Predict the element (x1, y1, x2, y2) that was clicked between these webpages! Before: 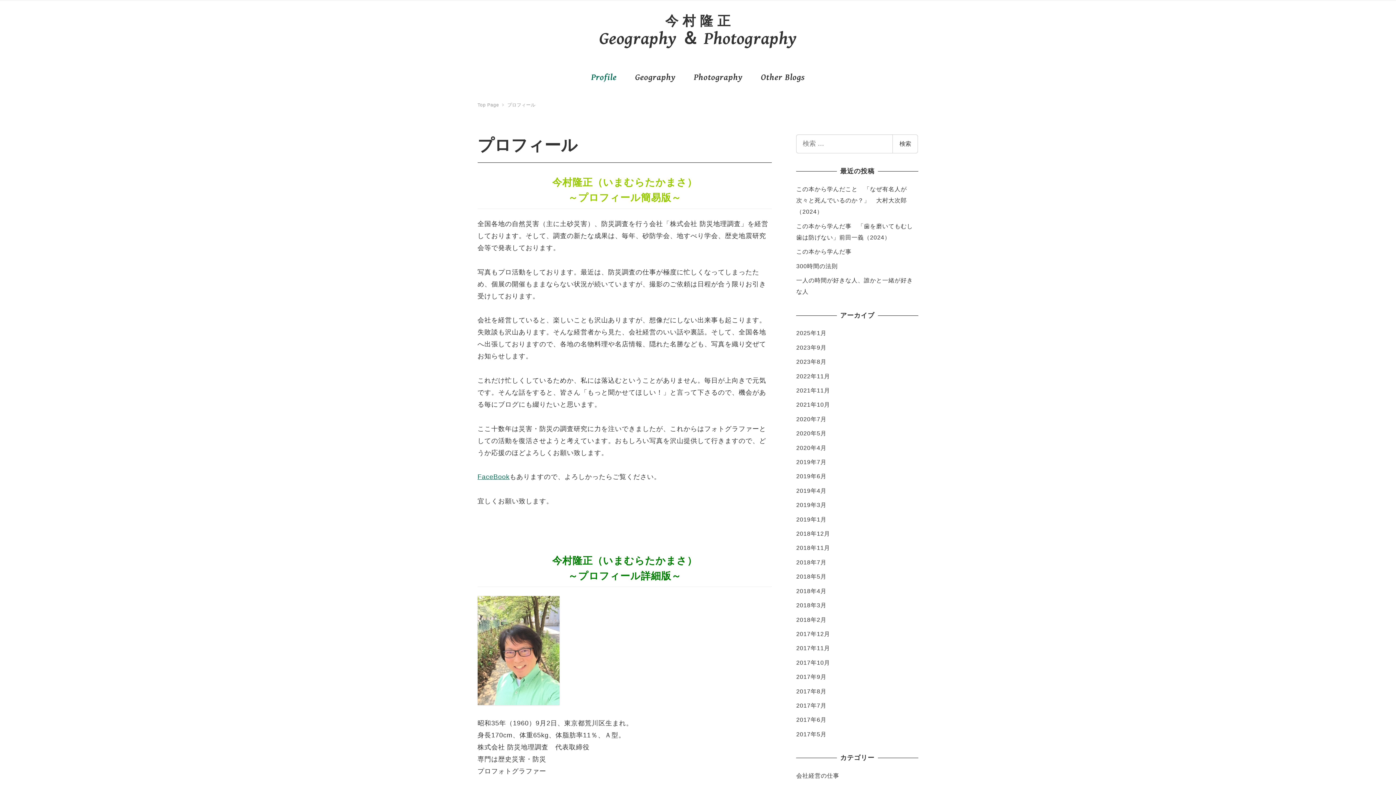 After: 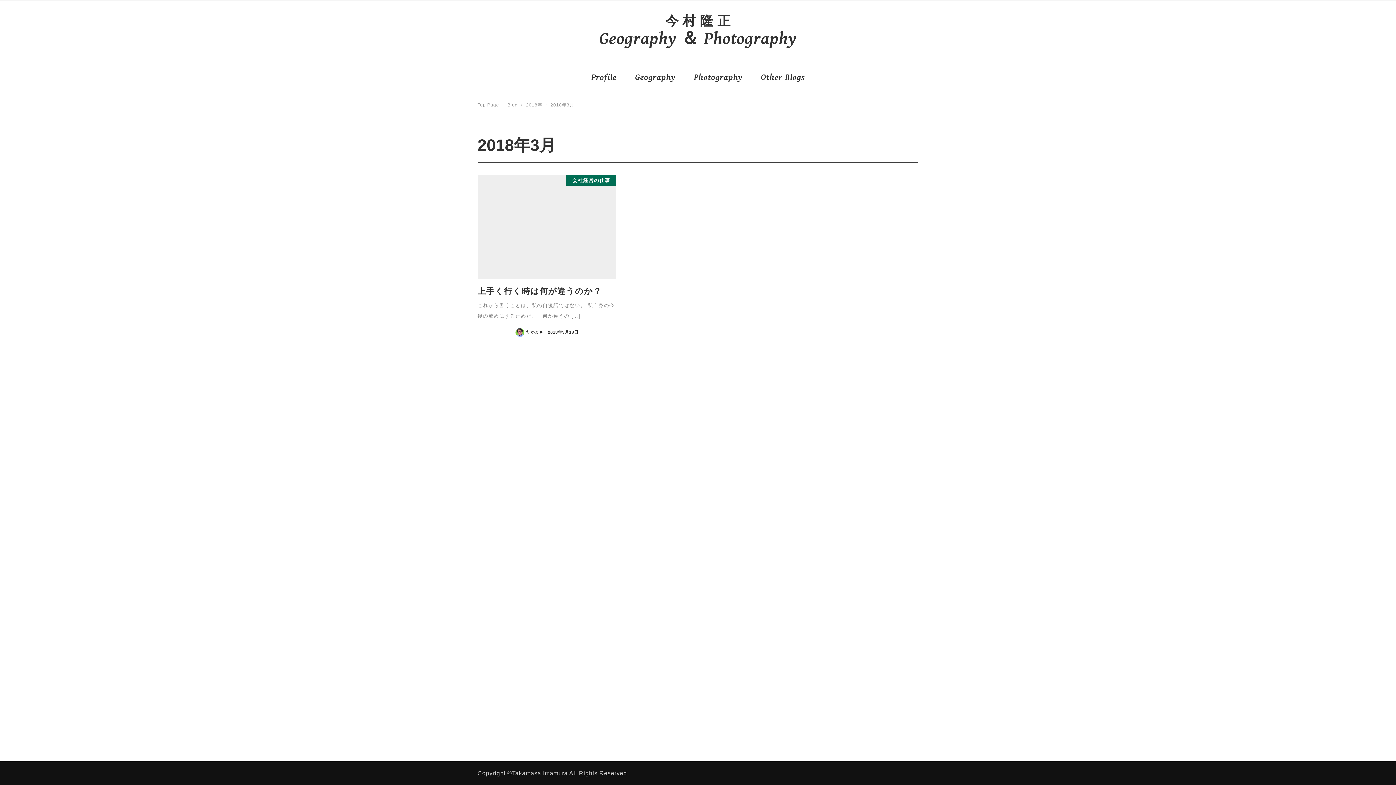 Action: label: 2018年3月 bbox: (796, 602, 826, 608)